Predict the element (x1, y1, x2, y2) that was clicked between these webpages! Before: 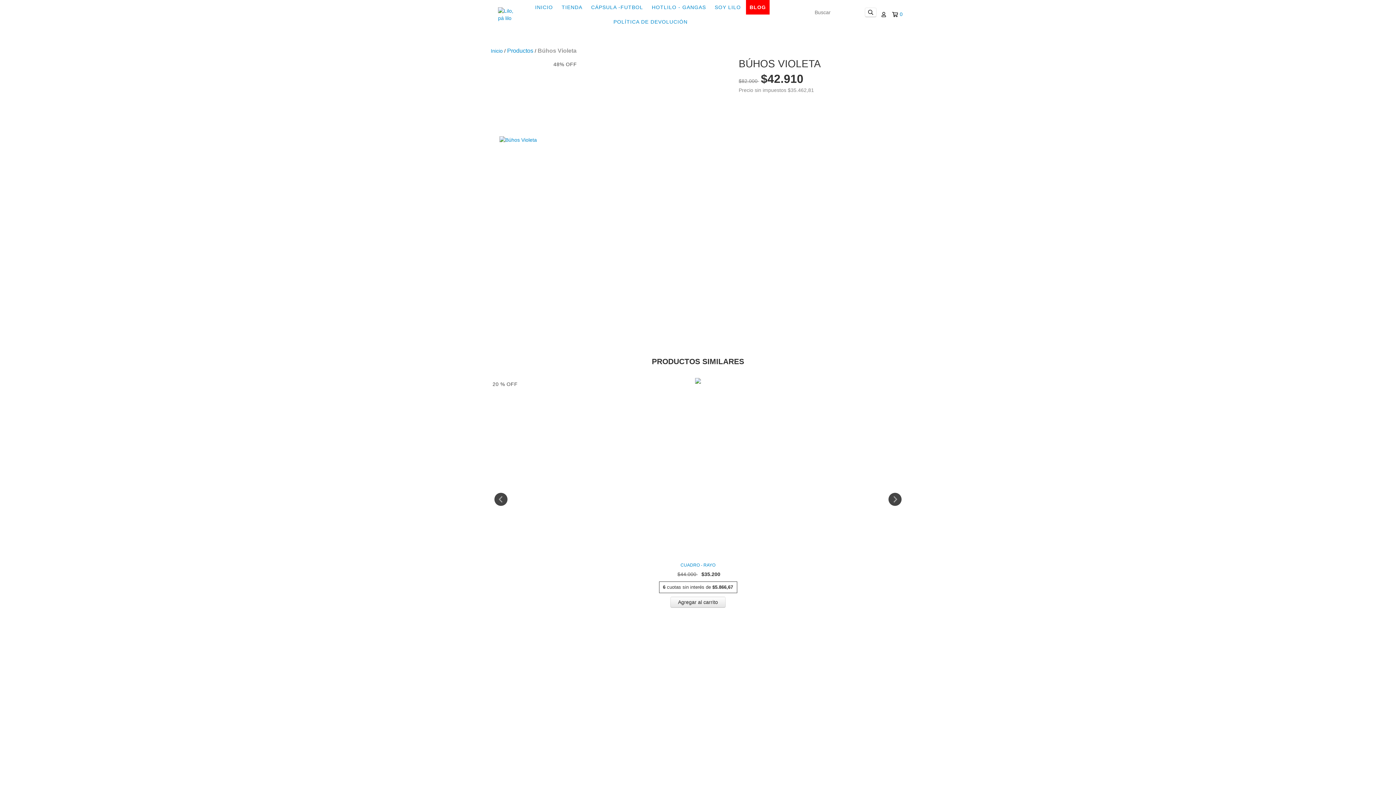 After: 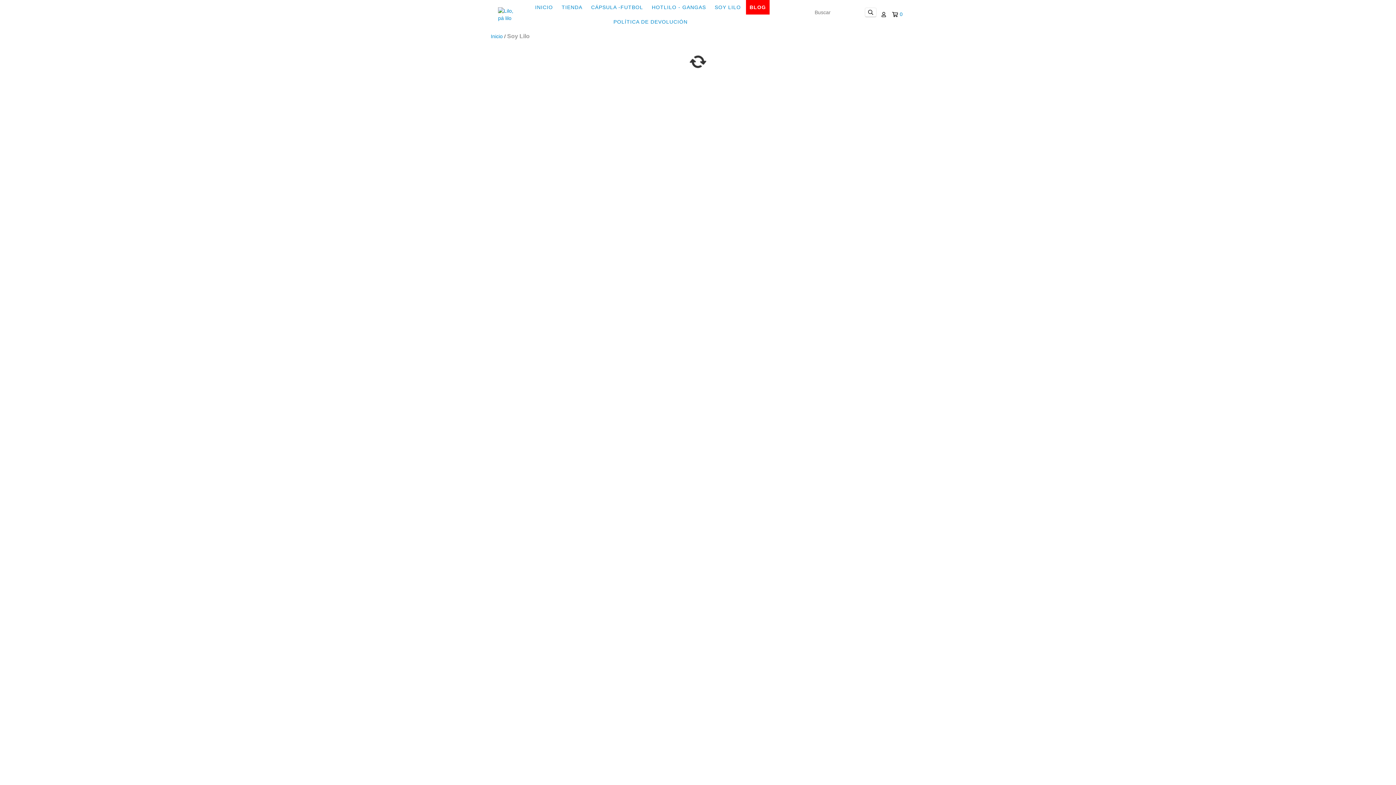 Action: bbox: (711, 0, 744, 14) label: SOY LILO